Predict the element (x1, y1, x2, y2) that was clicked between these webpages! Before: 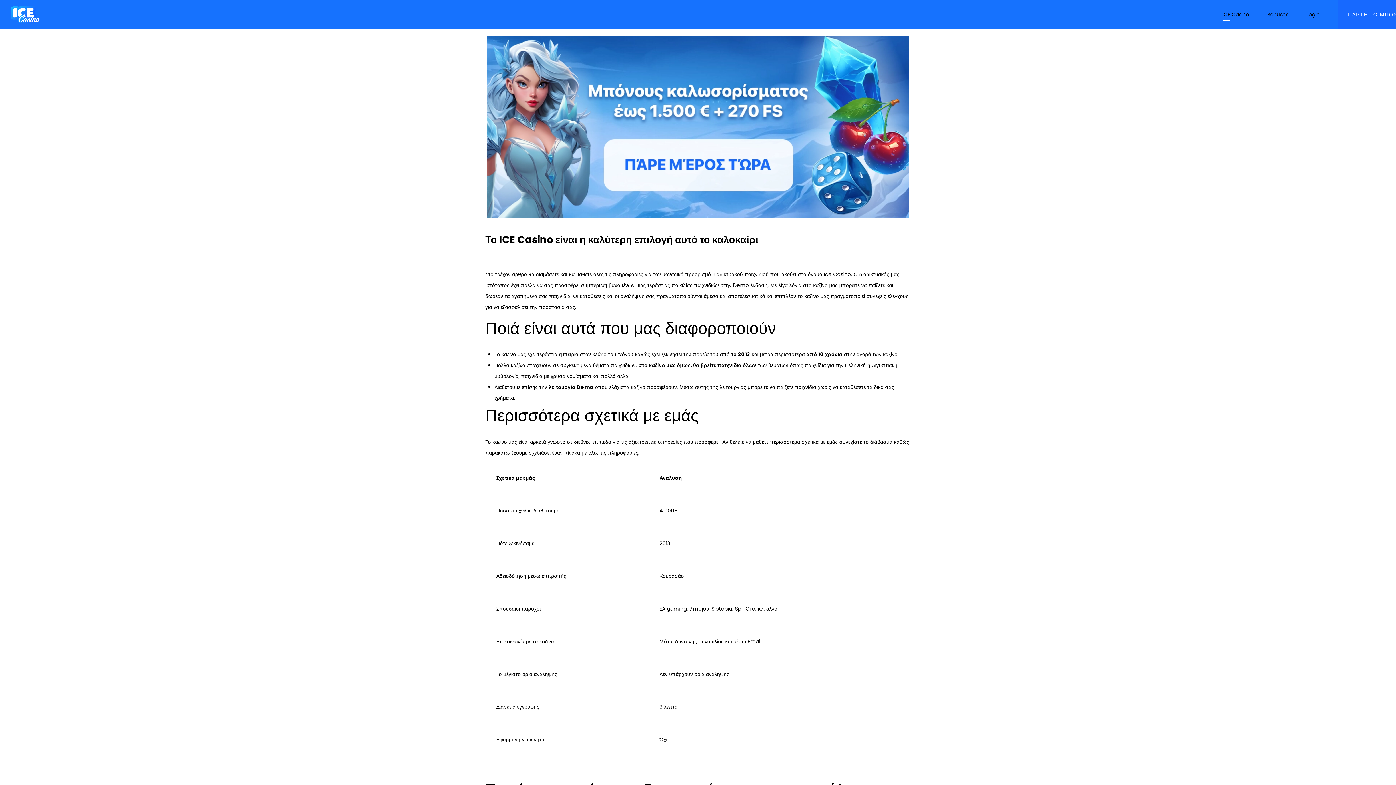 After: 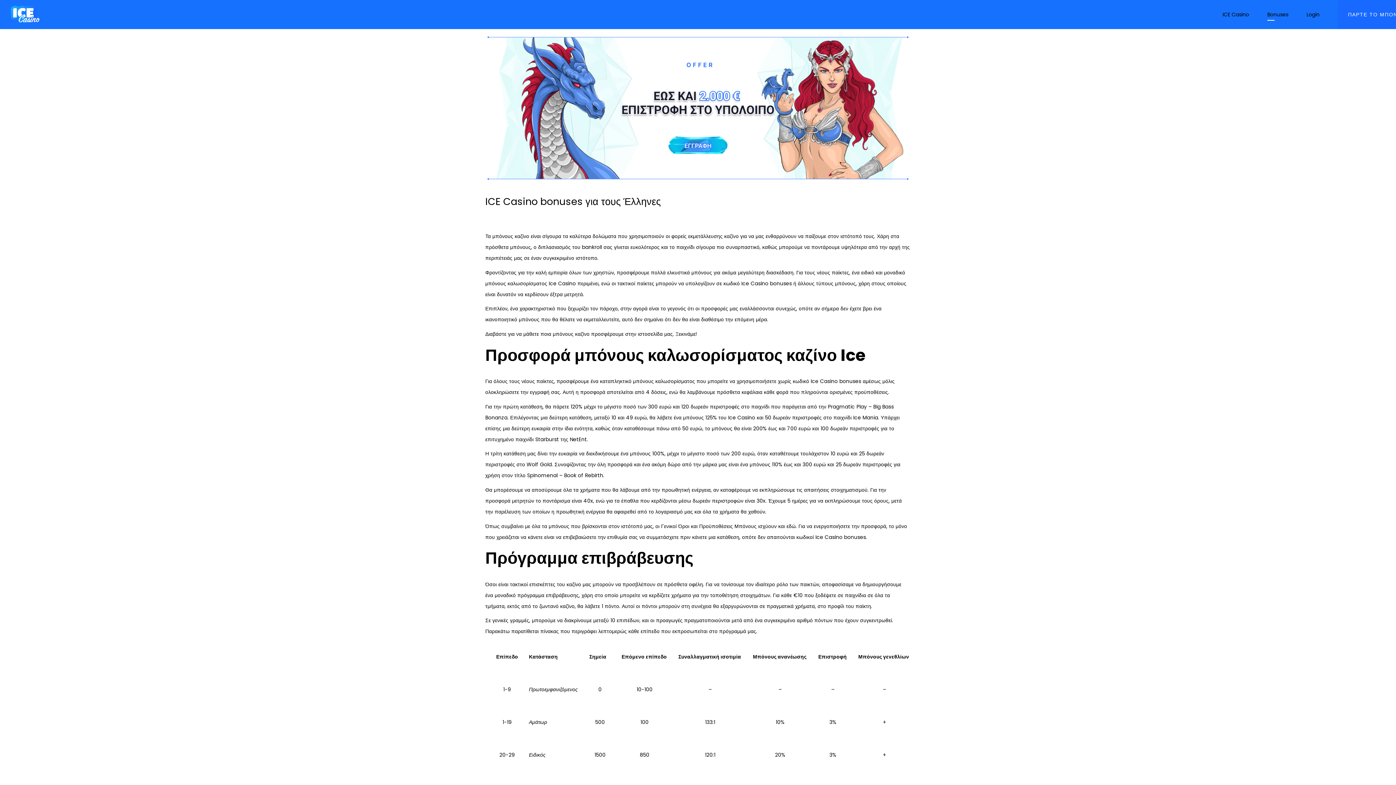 Action: bbox: (1258, 10, 1297, 18) label: Bonuses